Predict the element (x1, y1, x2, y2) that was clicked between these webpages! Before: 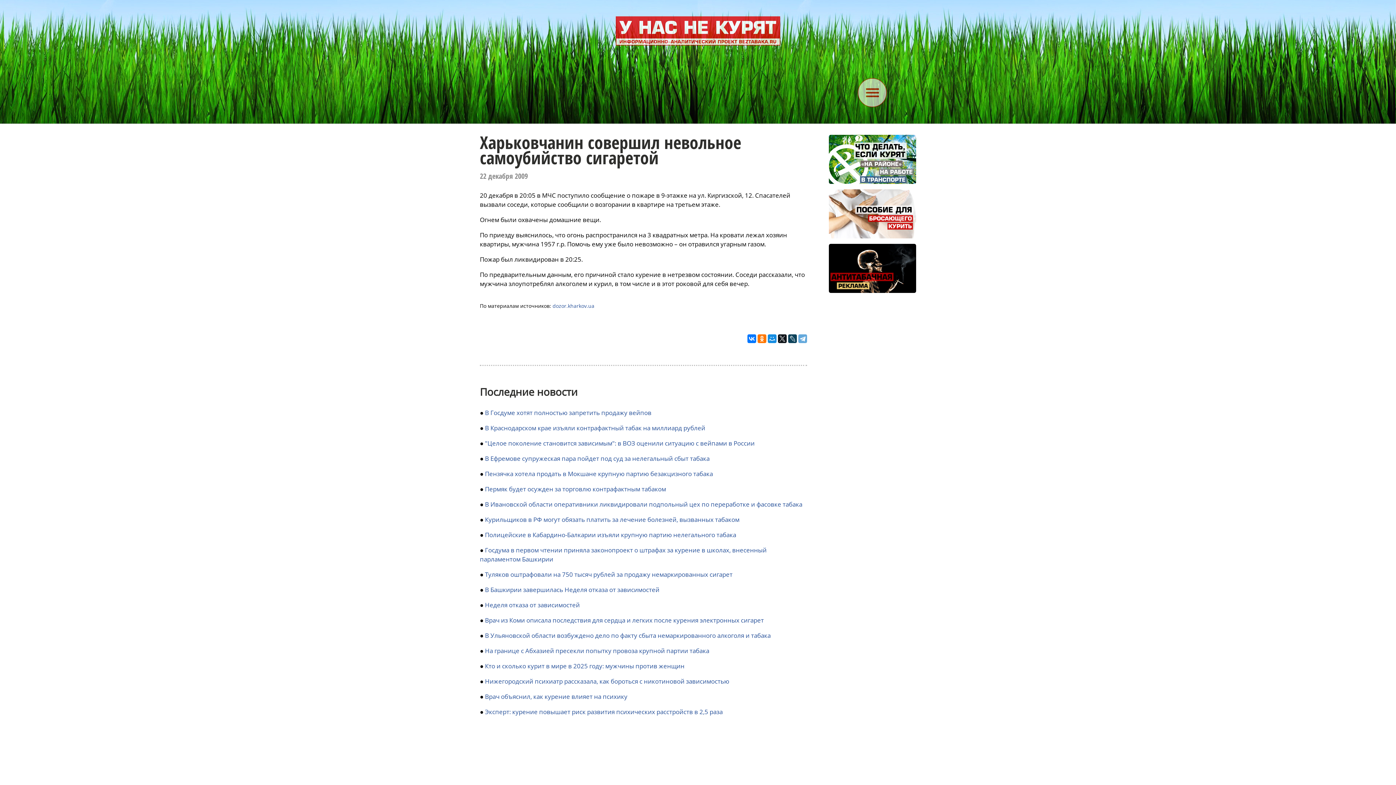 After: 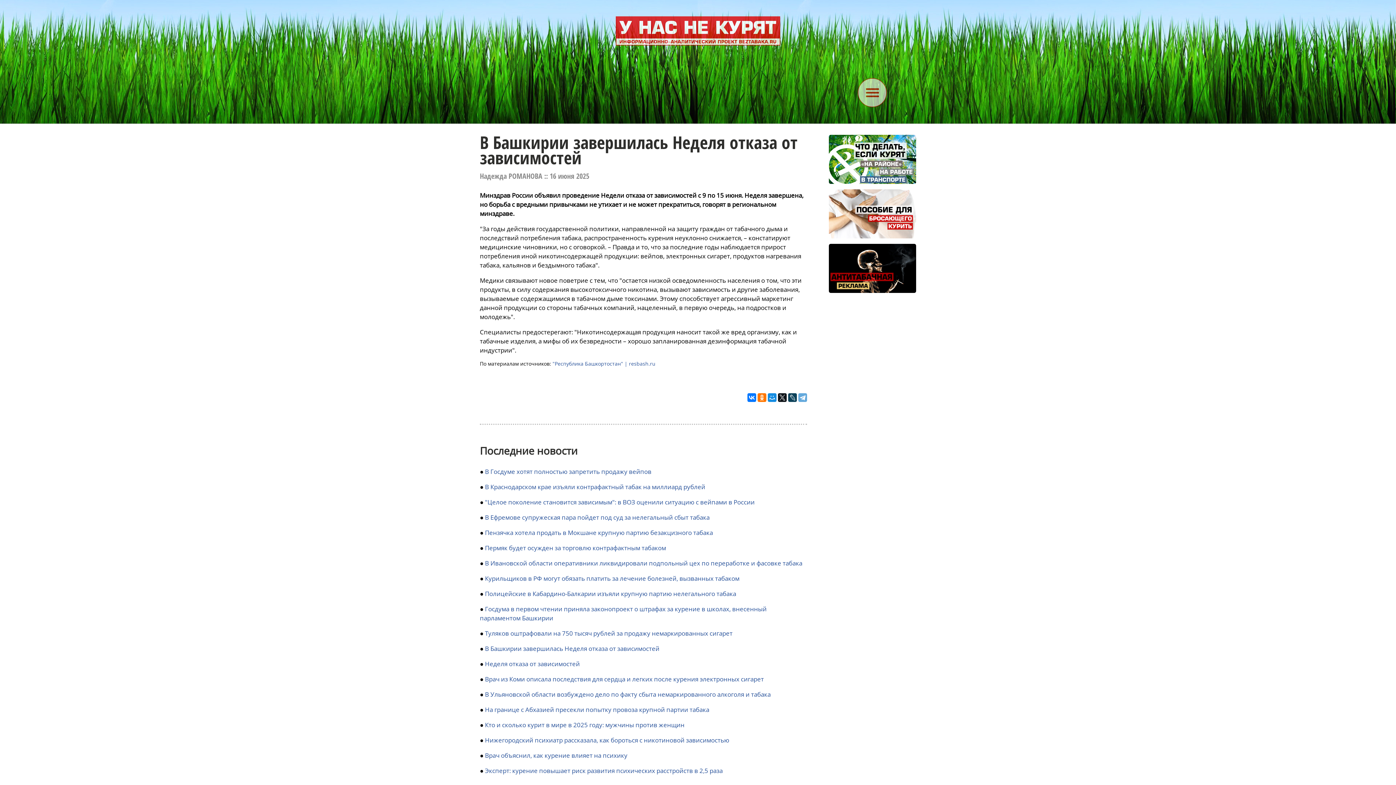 Action: label: В Башкирии завершилась Неделя отказа от зависимостей bbox: (485, 585, 659, 594)